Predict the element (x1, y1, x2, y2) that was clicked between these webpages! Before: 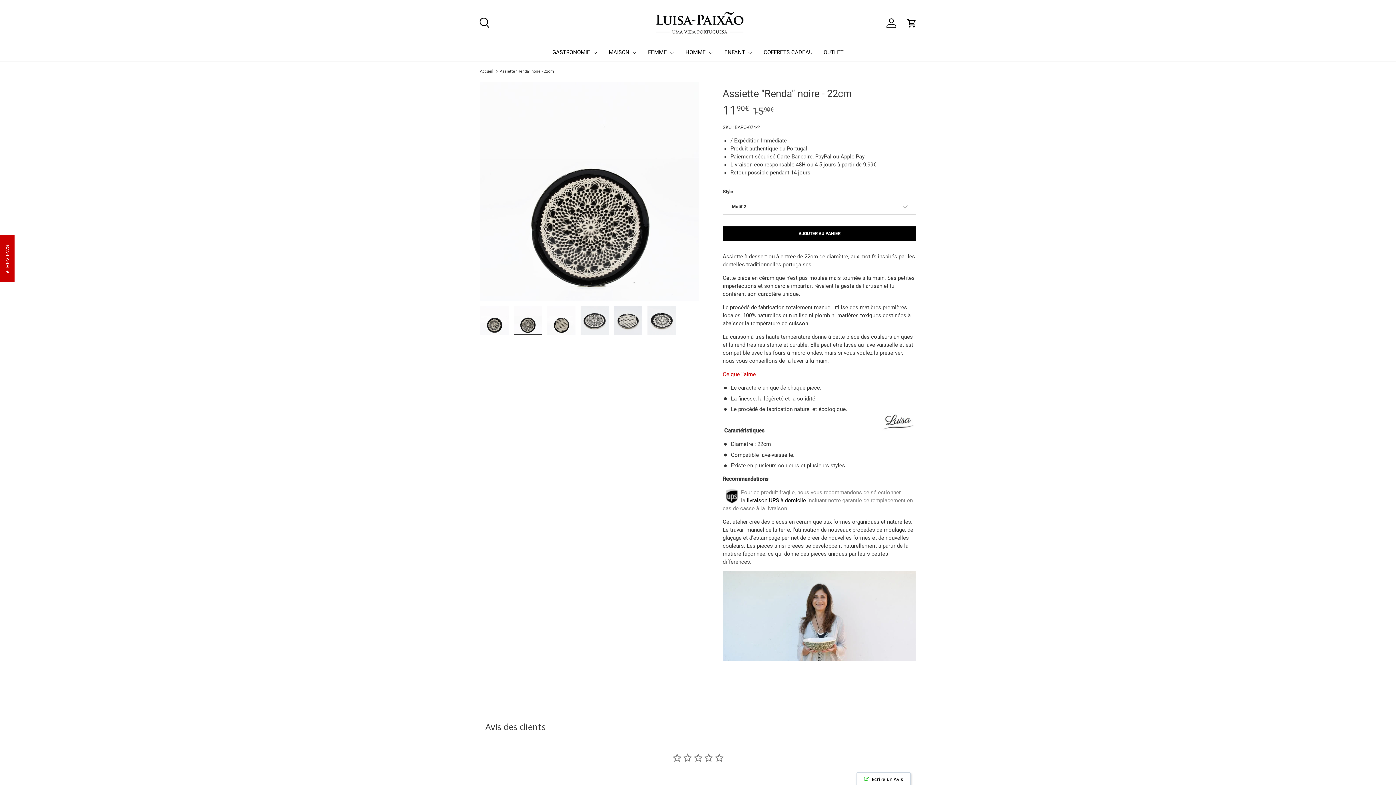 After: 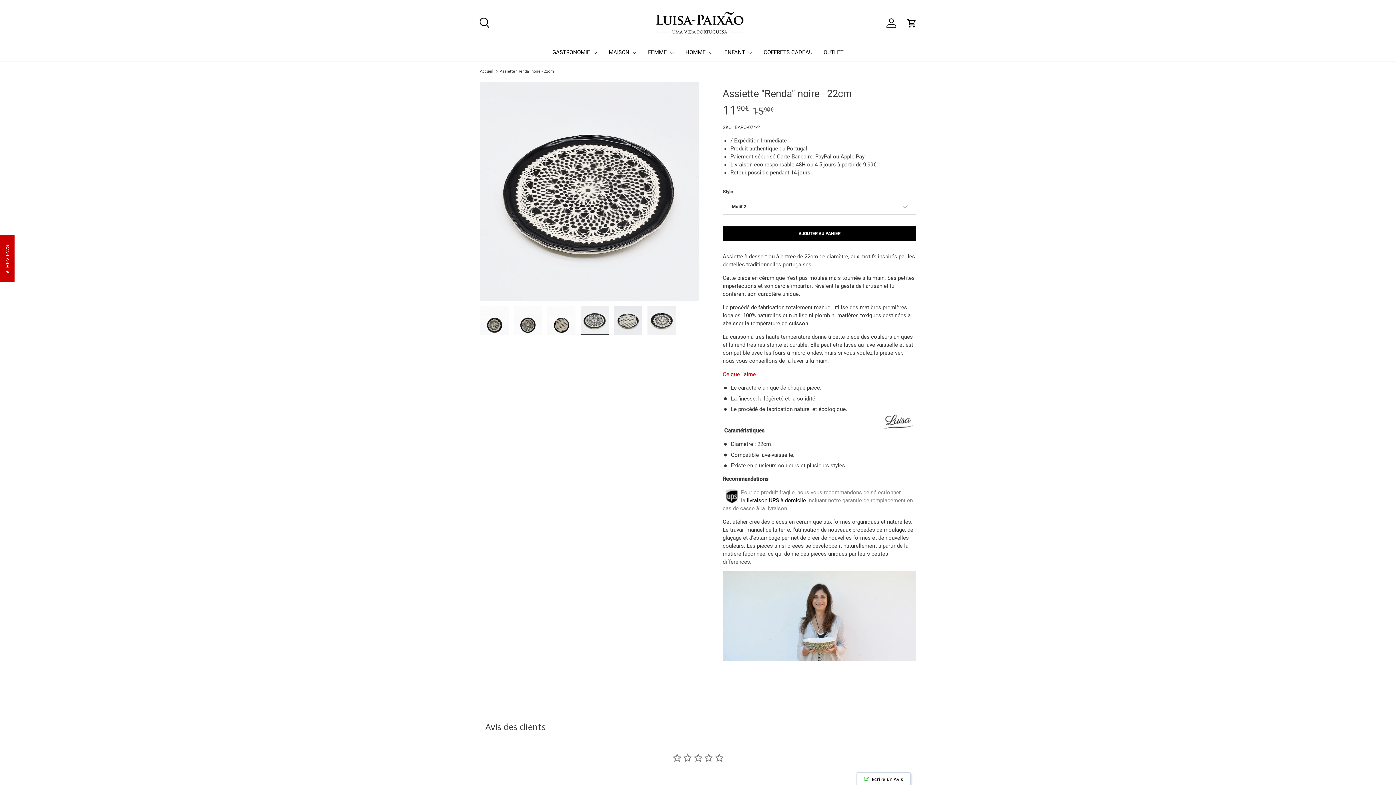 Action: bbox: (580, 305, 609, 335) label: Charger l’image 4 dans la vue de galerie